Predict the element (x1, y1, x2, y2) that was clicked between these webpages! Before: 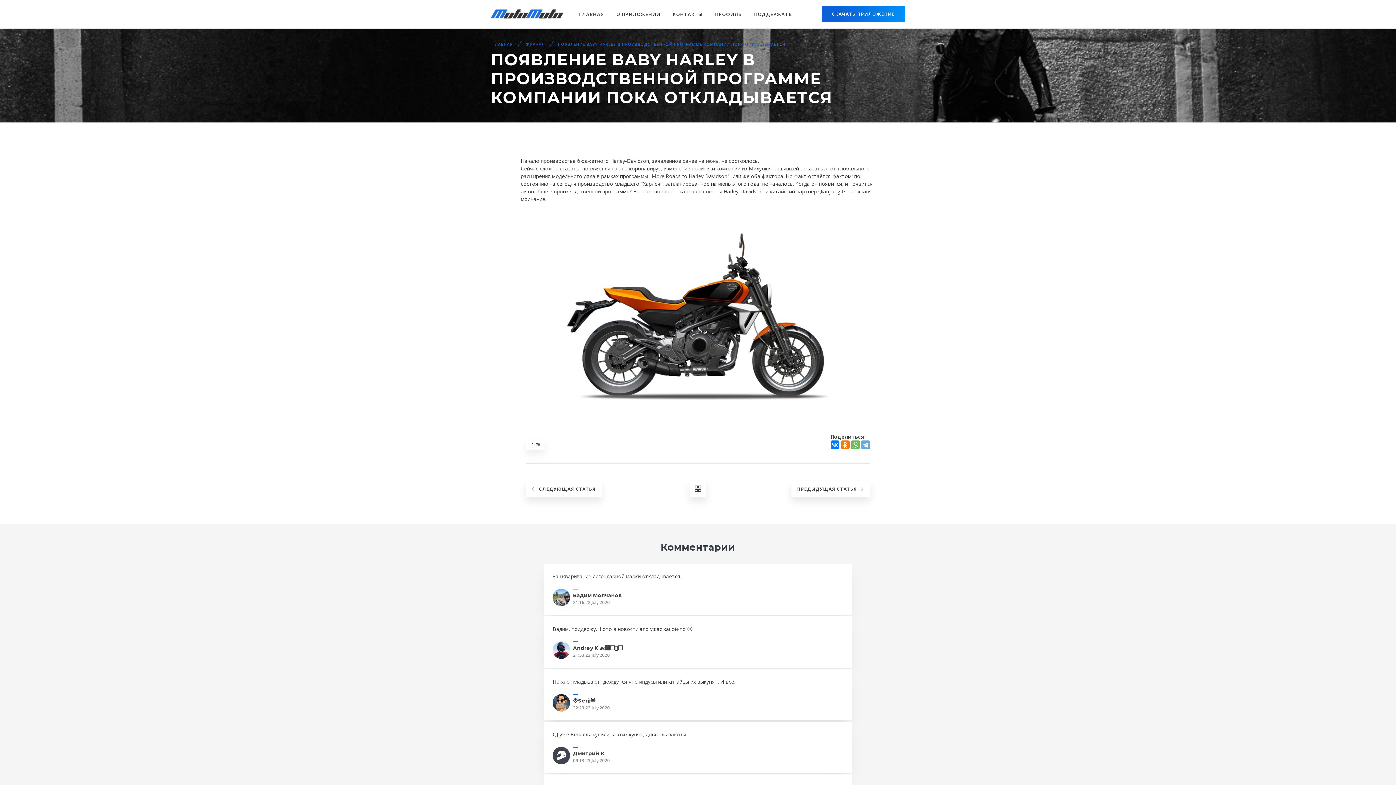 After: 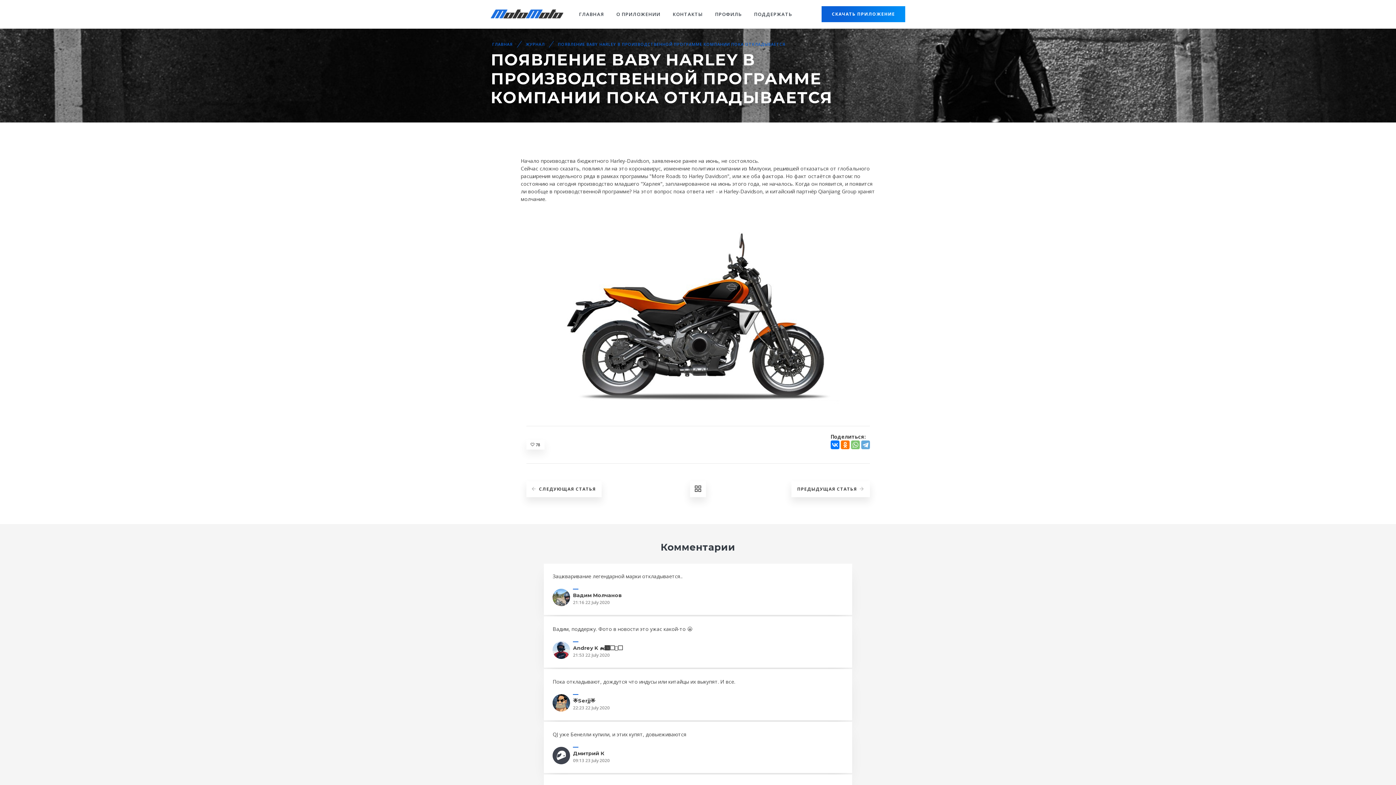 Action: bbox: (851, 440, 859, 449)